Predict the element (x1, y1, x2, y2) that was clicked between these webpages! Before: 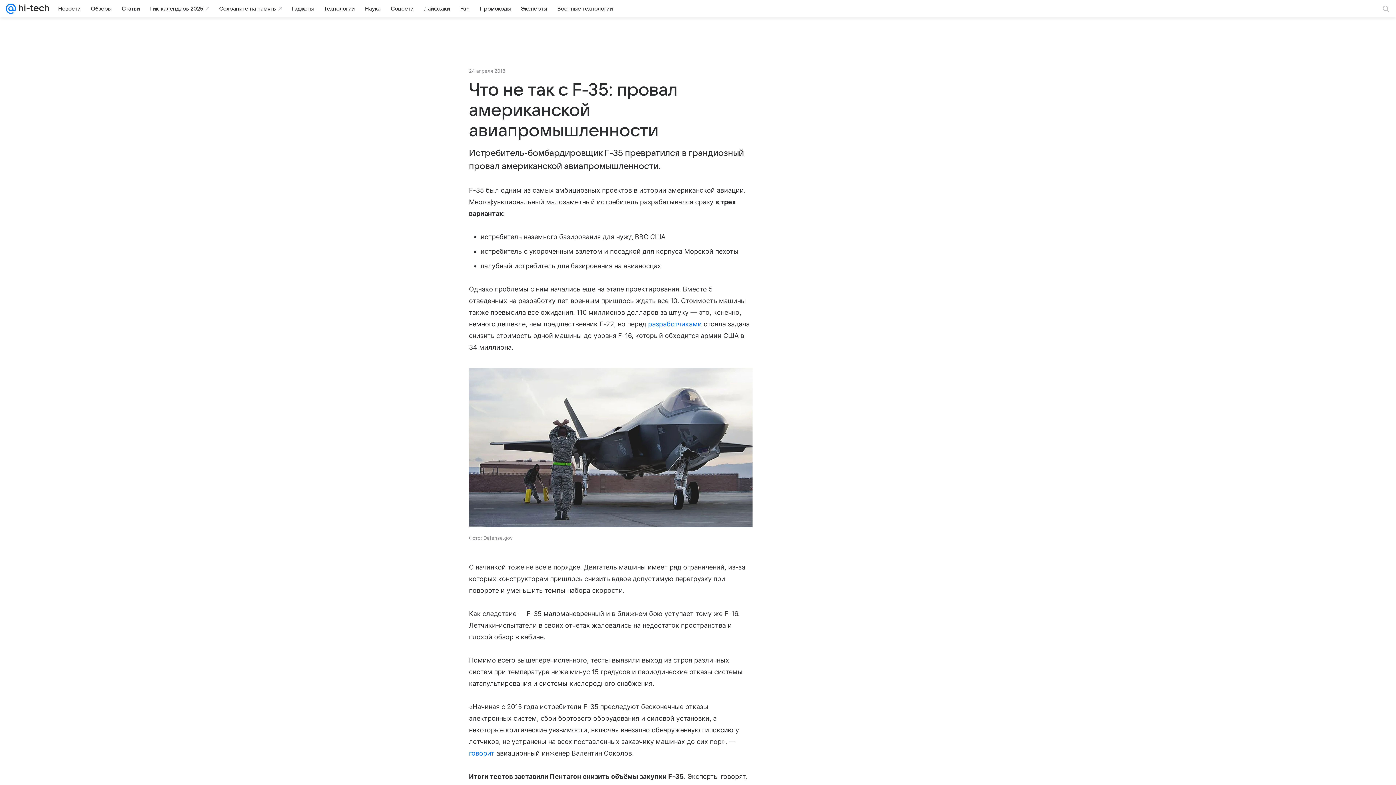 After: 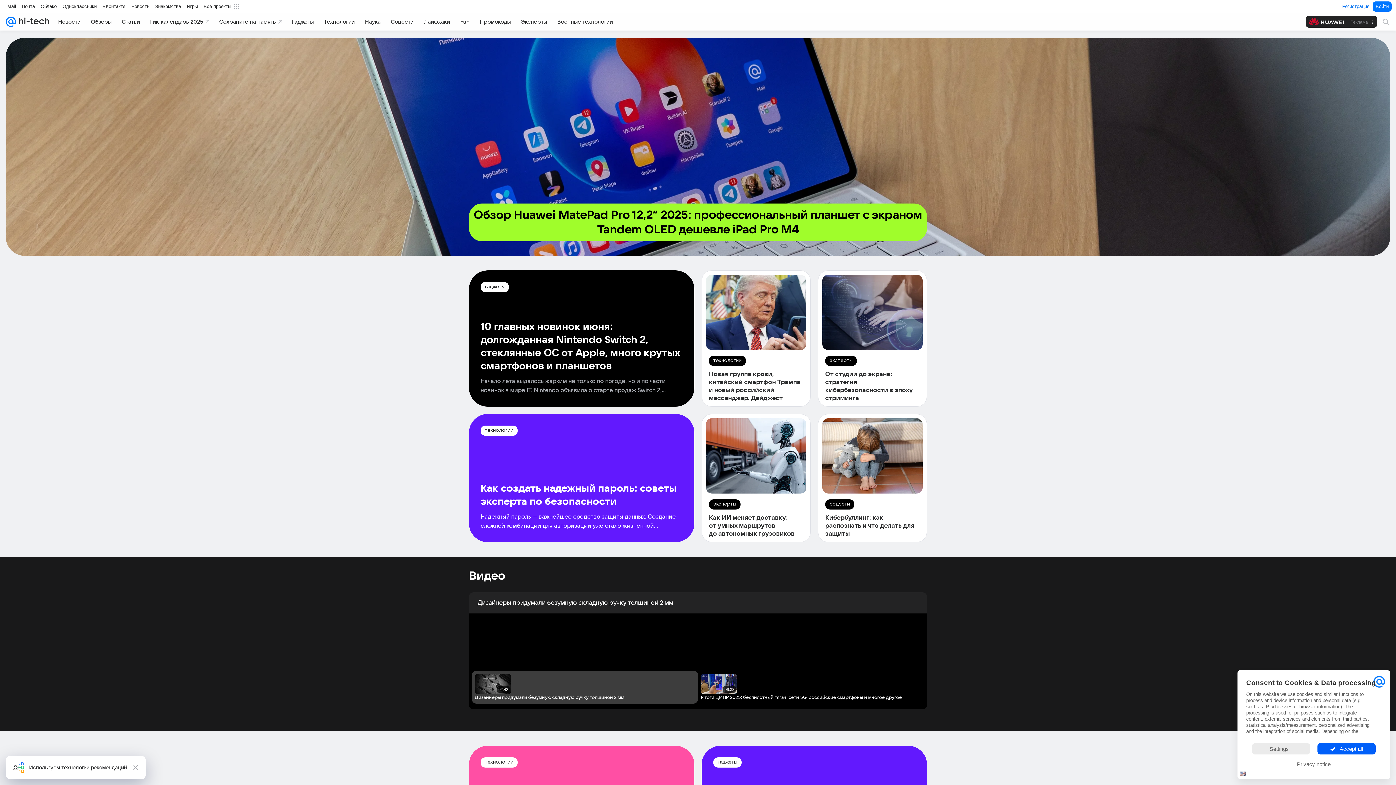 Action: bbox: (16, 0, 49, 17)